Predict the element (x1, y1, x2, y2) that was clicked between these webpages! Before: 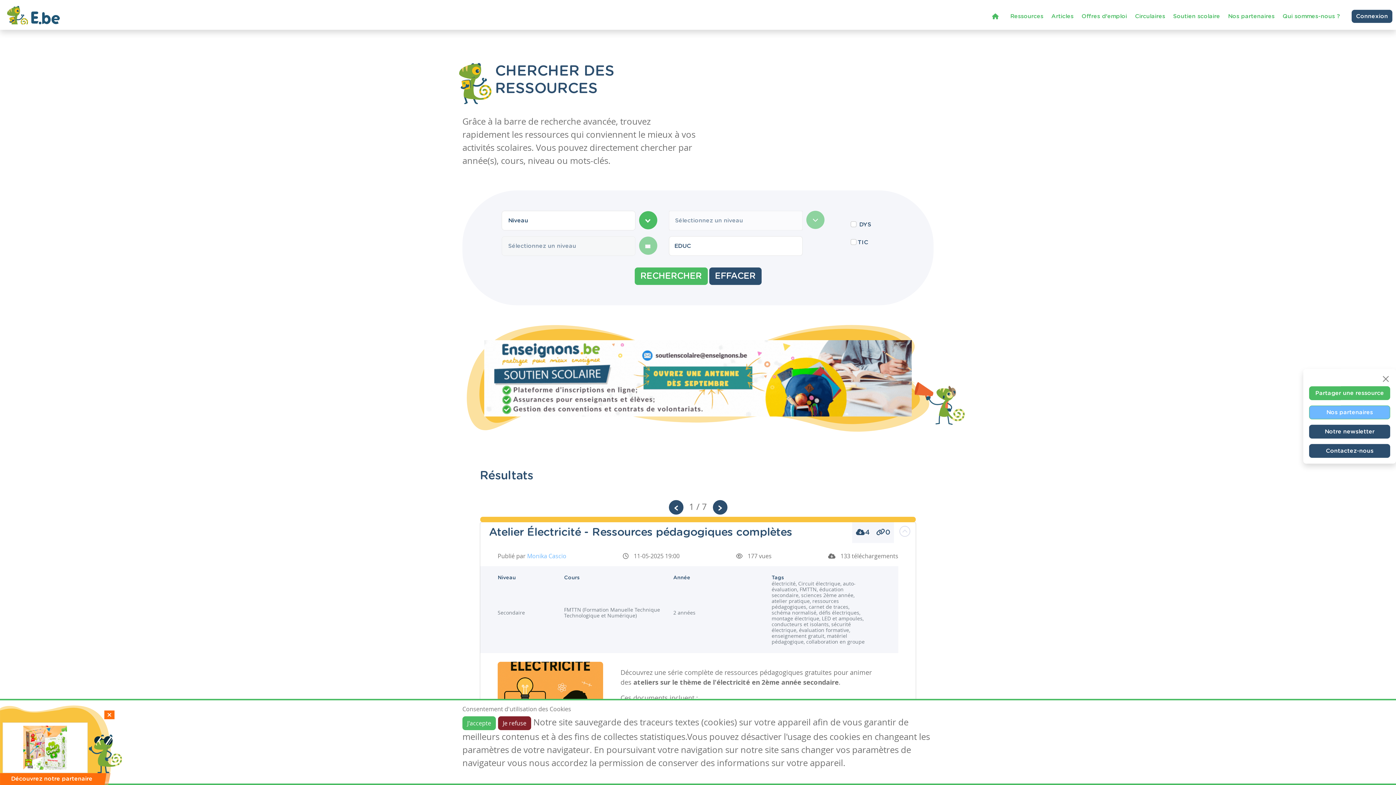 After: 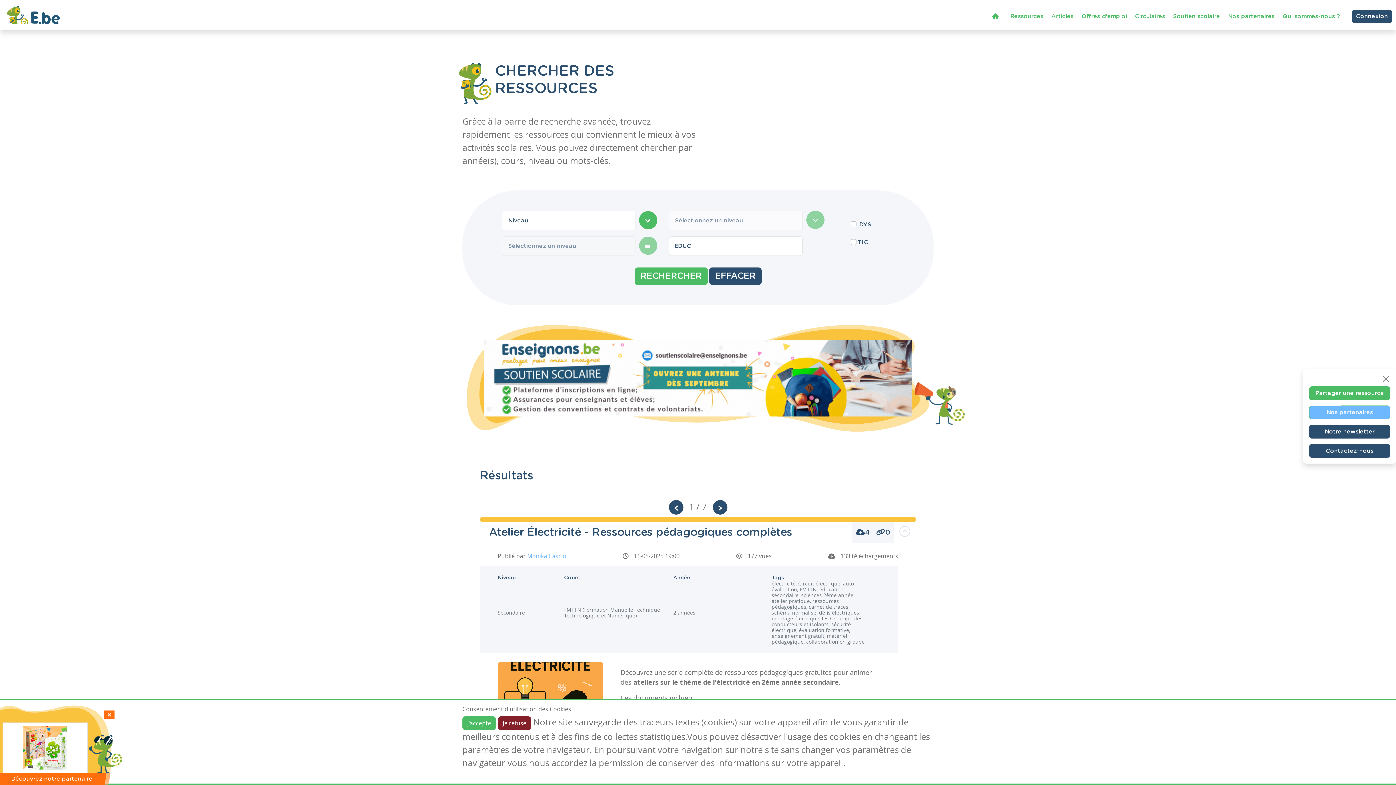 Action: bbox: (1170, 8, 1223, 23) label: Soutien scolaire